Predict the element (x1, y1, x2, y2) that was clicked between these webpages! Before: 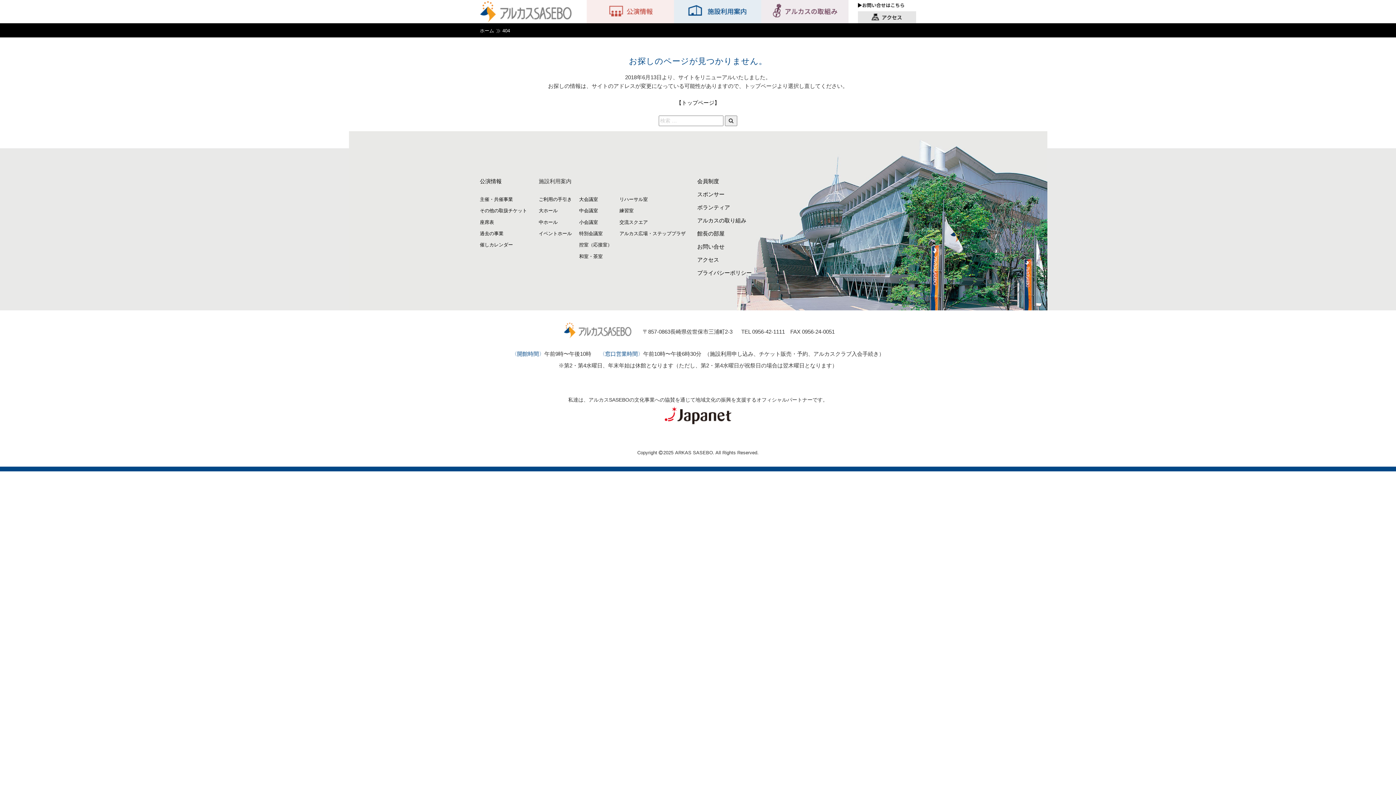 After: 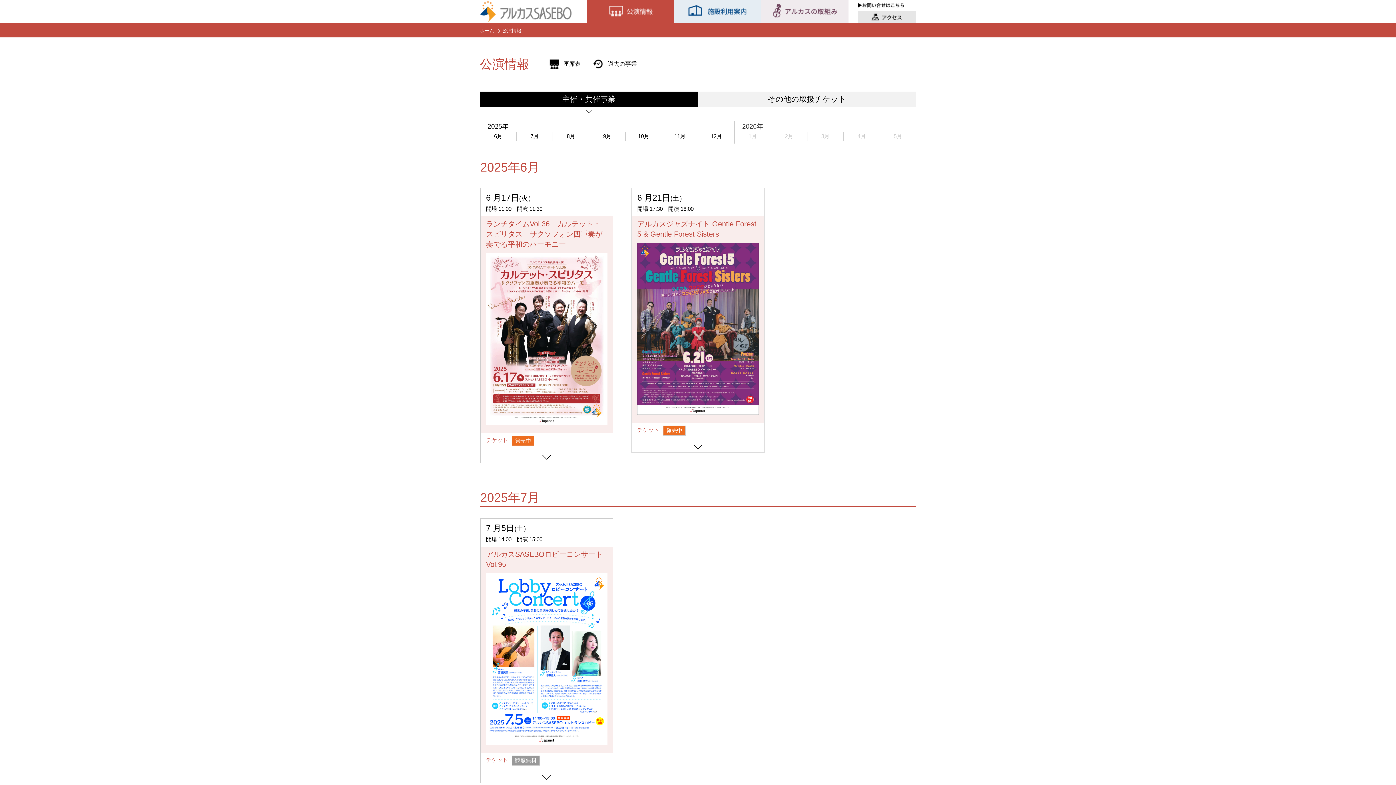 Action: bbox: (480, 178, 501, 184) label: 公演情報